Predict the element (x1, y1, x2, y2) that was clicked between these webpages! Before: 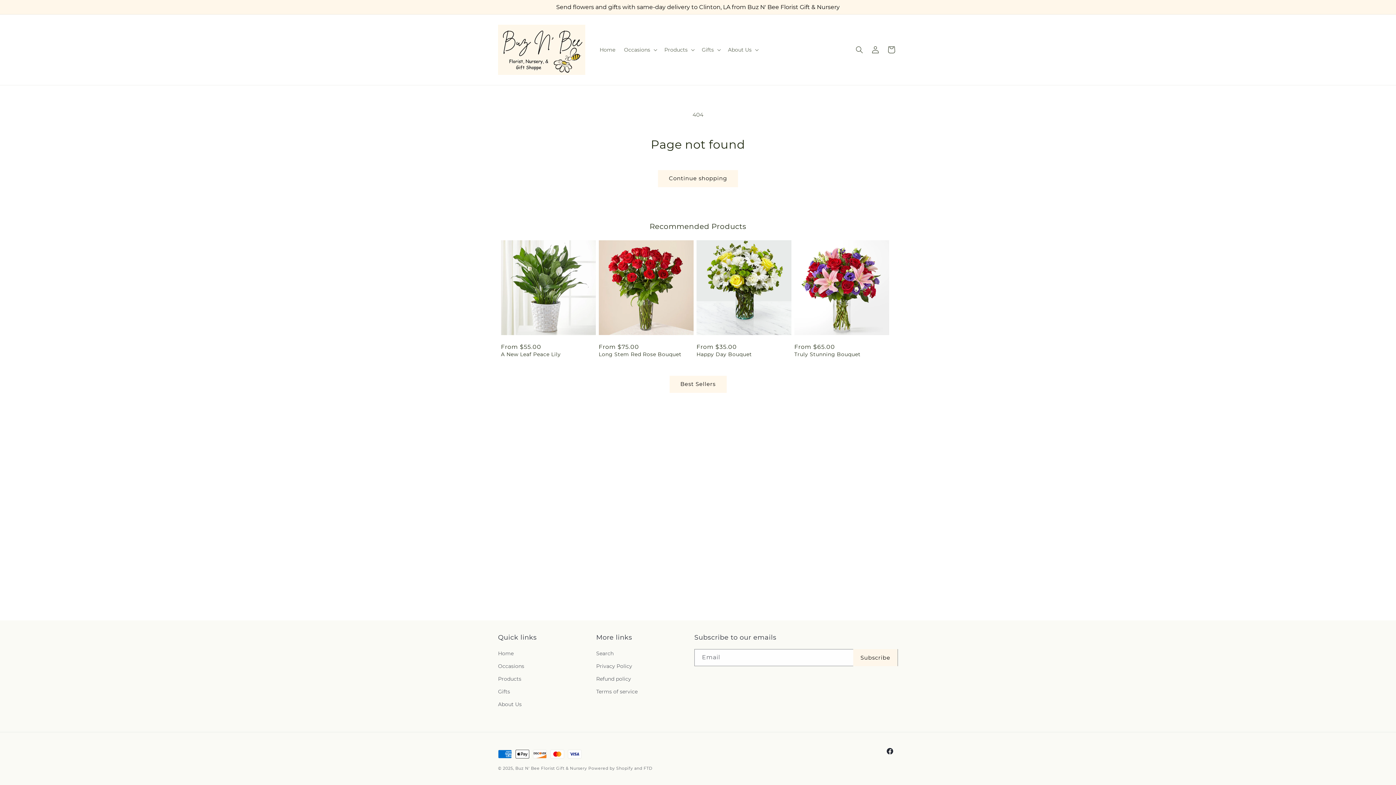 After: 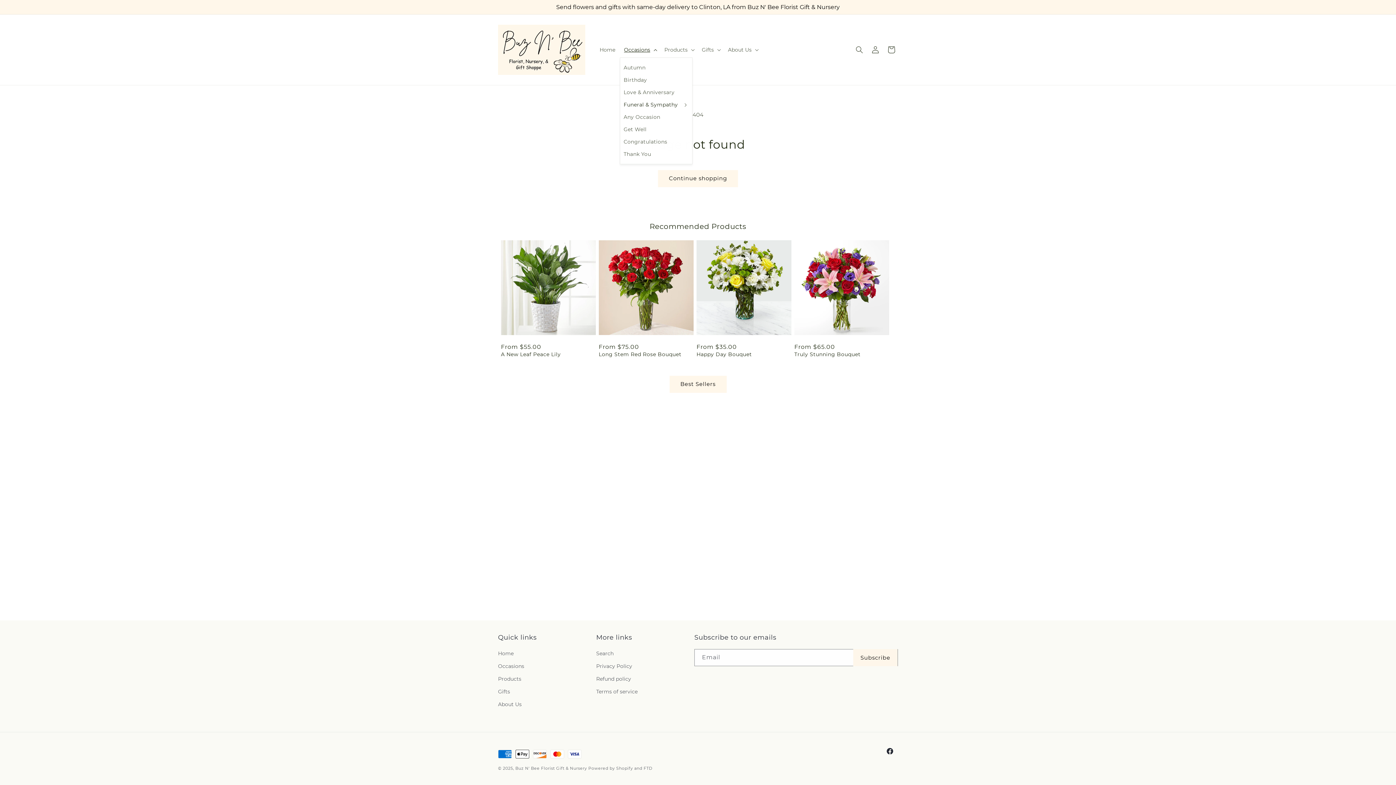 Action: bbox: (619, 42, 660, 57) label: Occasions